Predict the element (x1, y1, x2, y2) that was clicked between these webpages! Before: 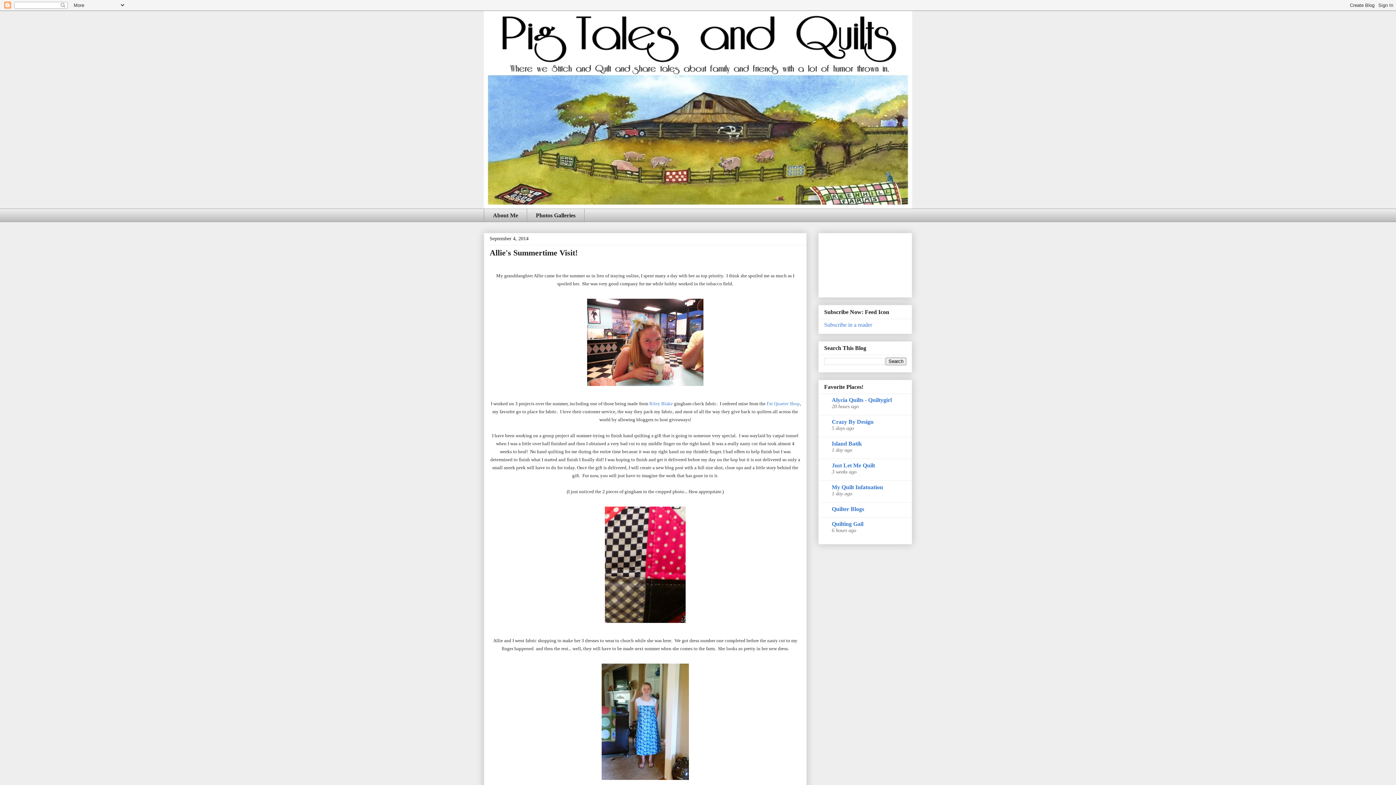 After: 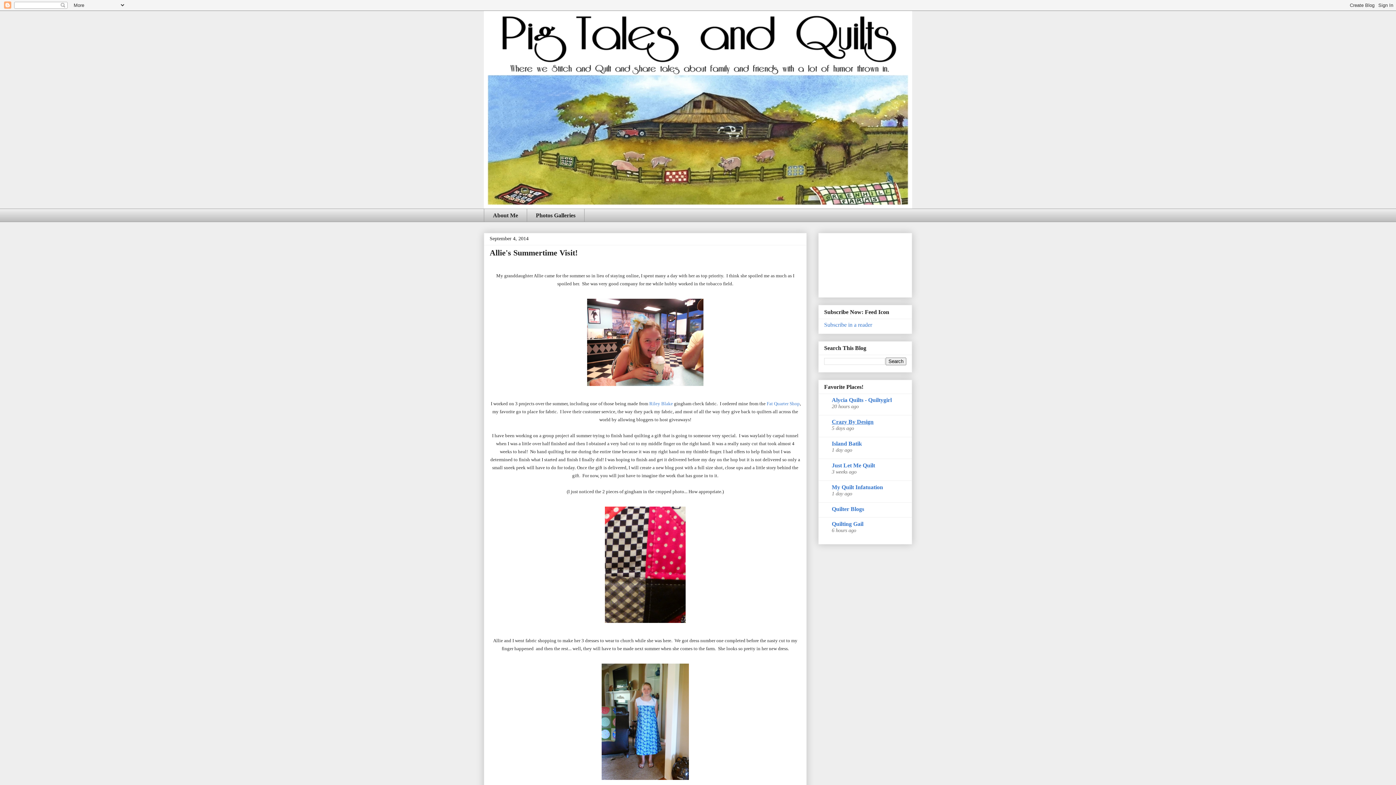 Action: bbox: (832, 418, 873, 425) label: Crazy By Design